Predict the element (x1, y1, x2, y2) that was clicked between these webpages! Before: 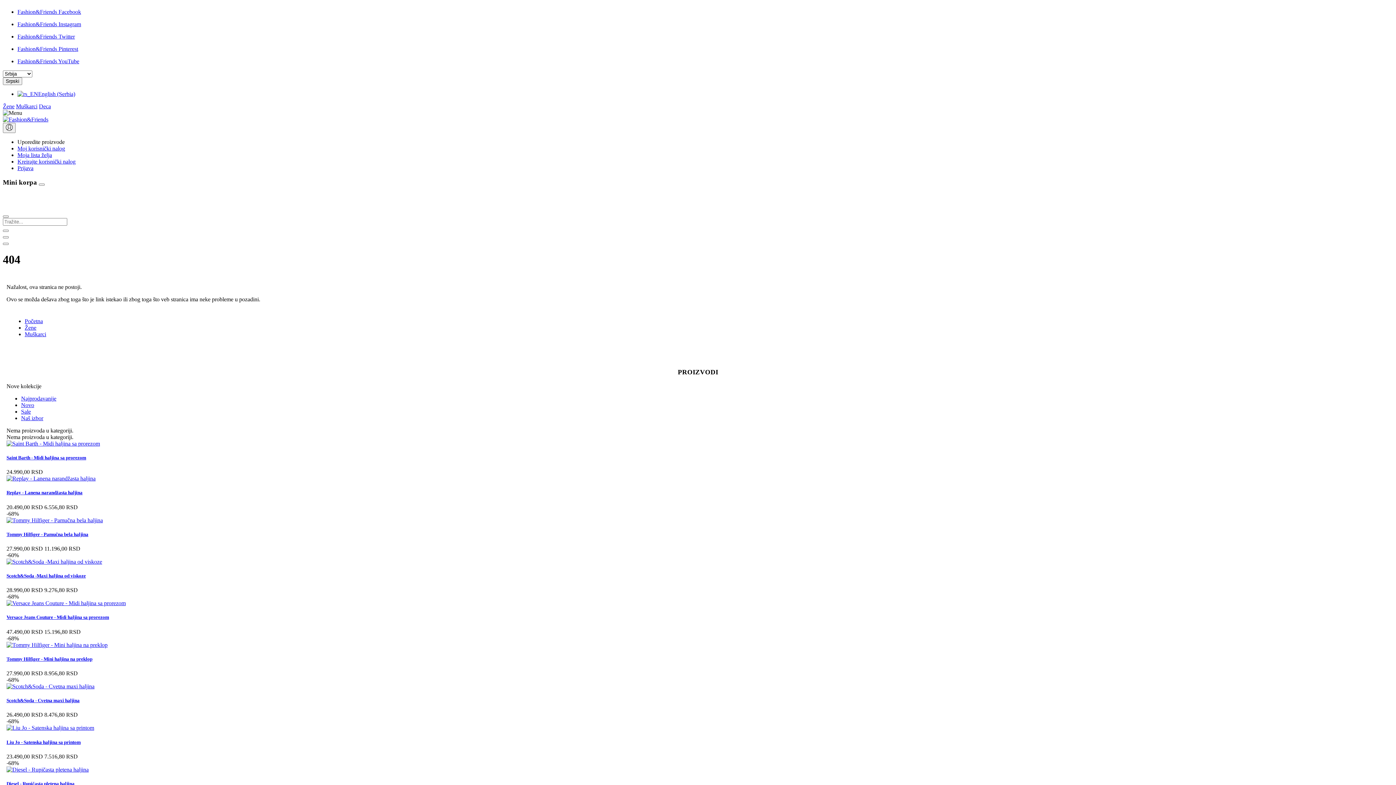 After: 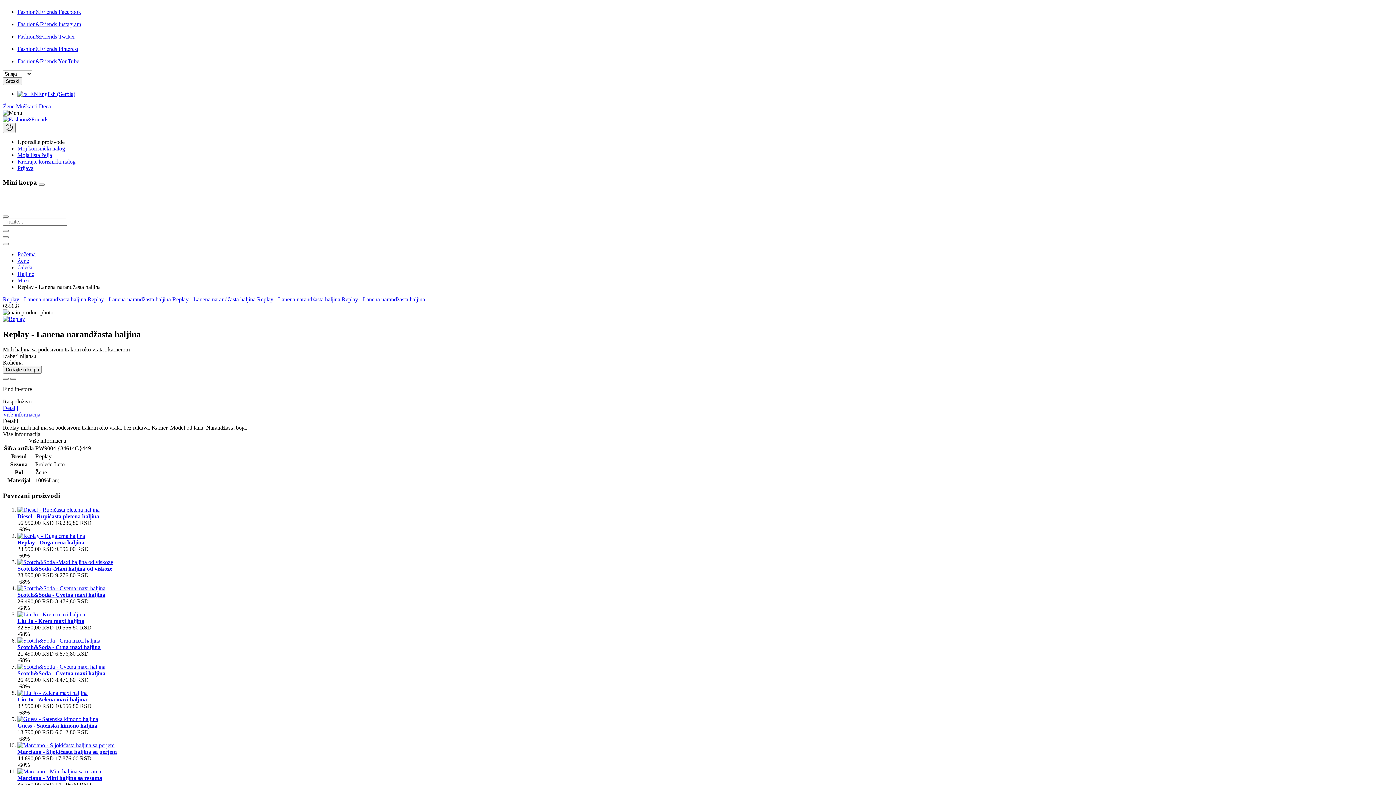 Action: label: Replay - Lanena narandžasta haljina bbox: (6, 490, 82, 495)